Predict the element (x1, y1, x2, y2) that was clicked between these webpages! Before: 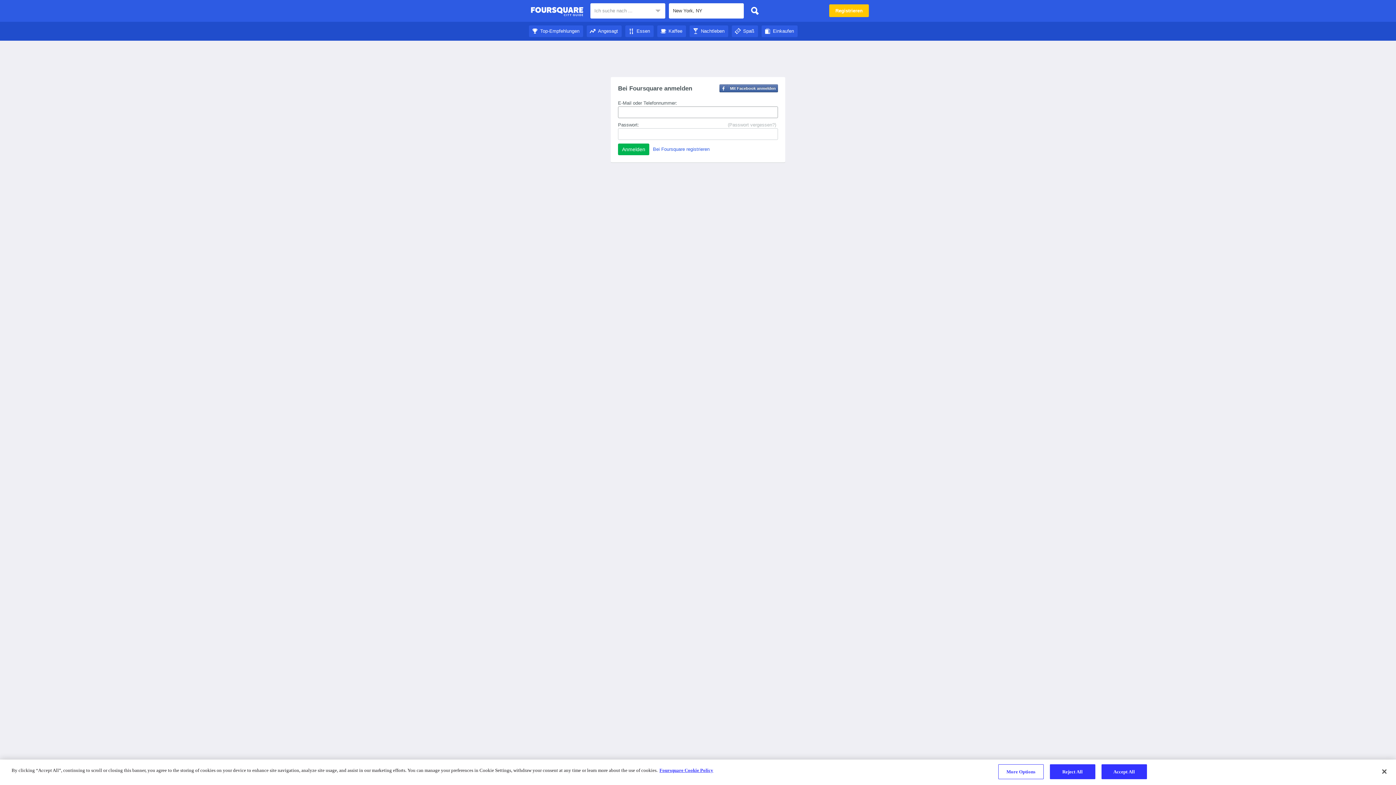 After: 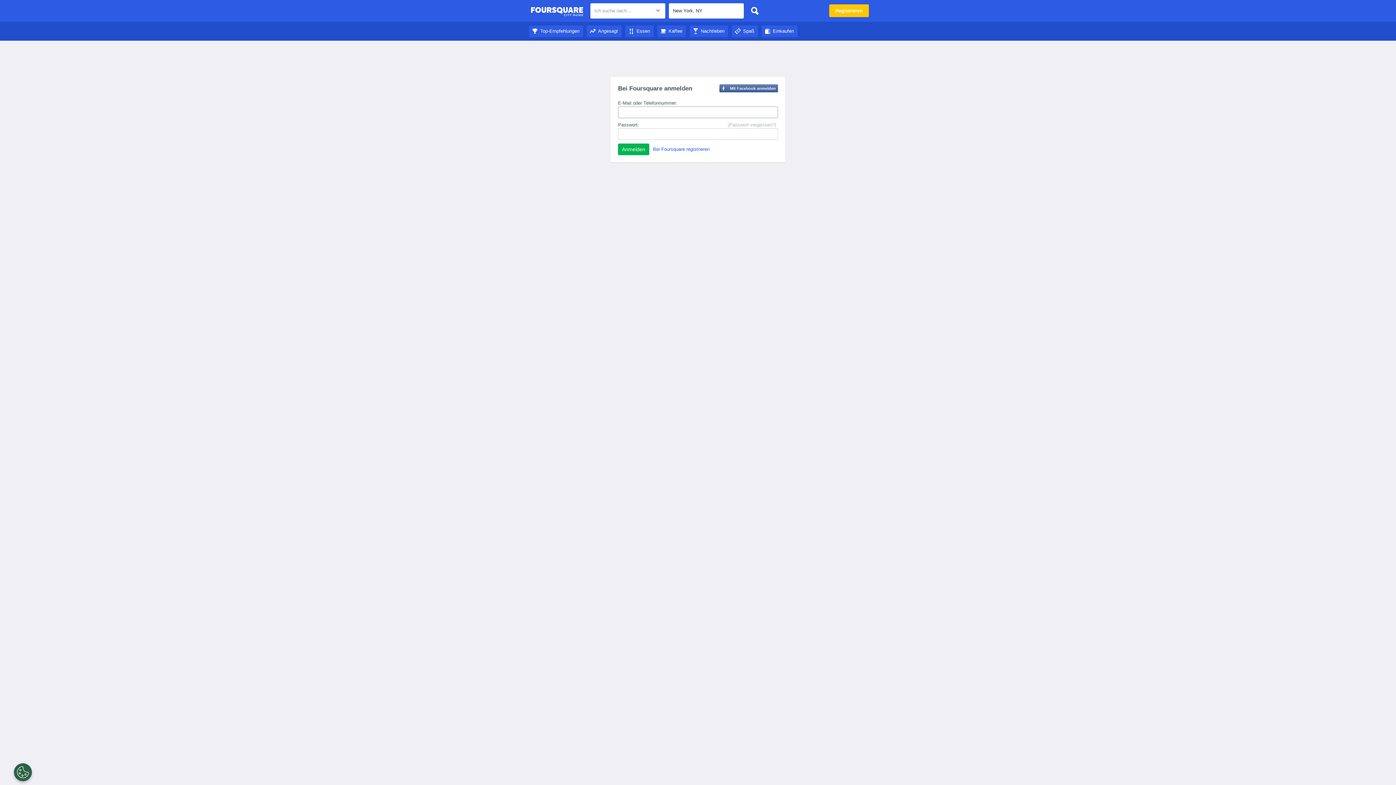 Action: bbox: (747, 3, 762, 18)